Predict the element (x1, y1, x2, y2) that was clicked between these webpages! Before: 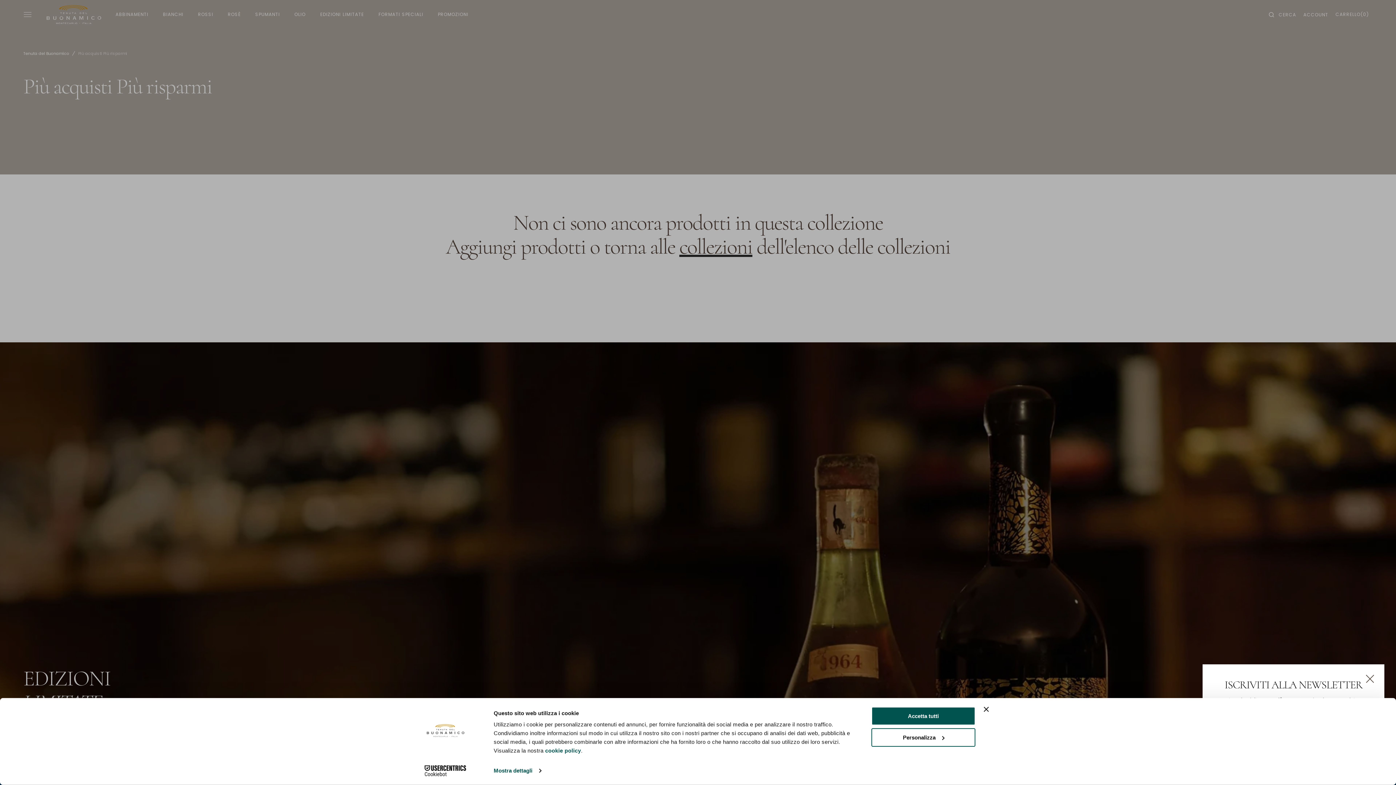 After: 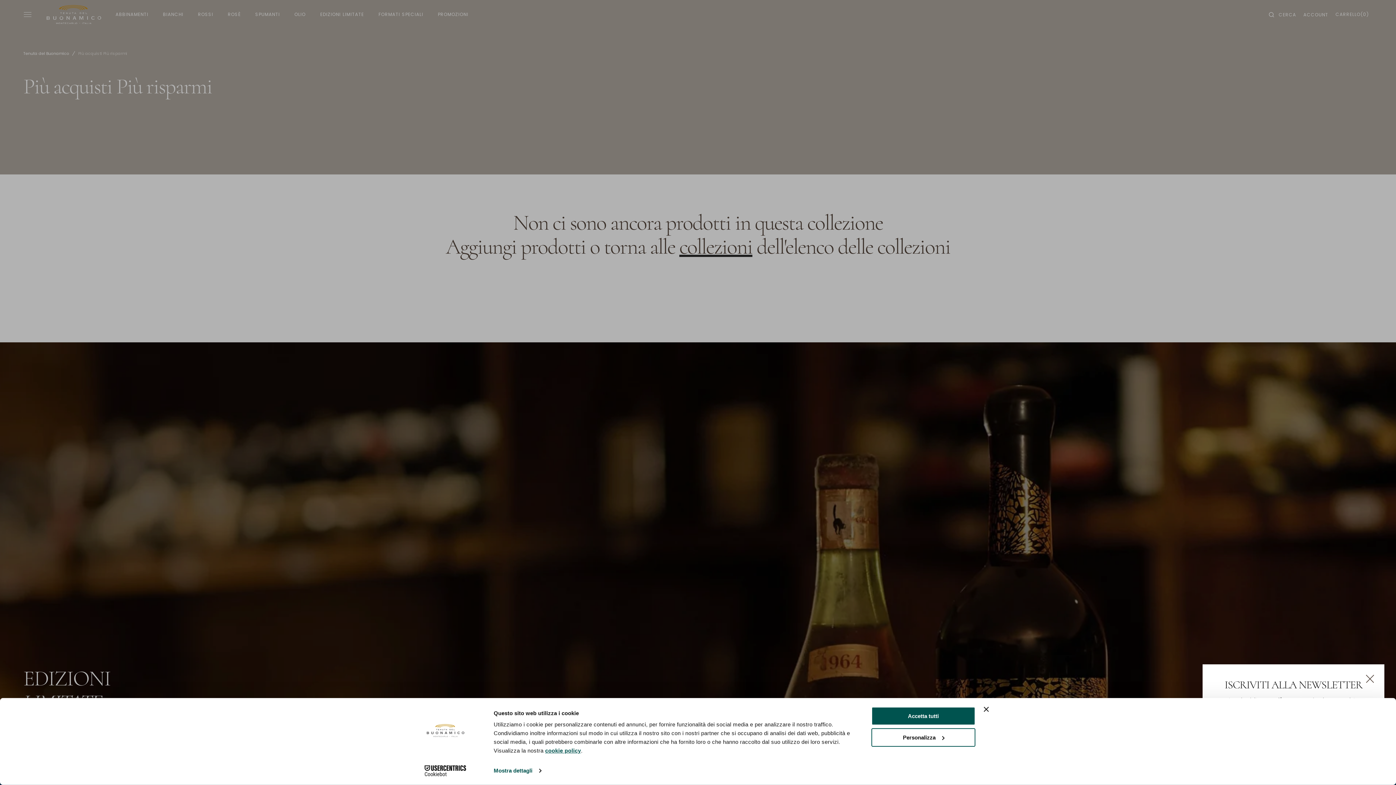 Action: bbox: (545, 747, 581, 754) label: cookie policy